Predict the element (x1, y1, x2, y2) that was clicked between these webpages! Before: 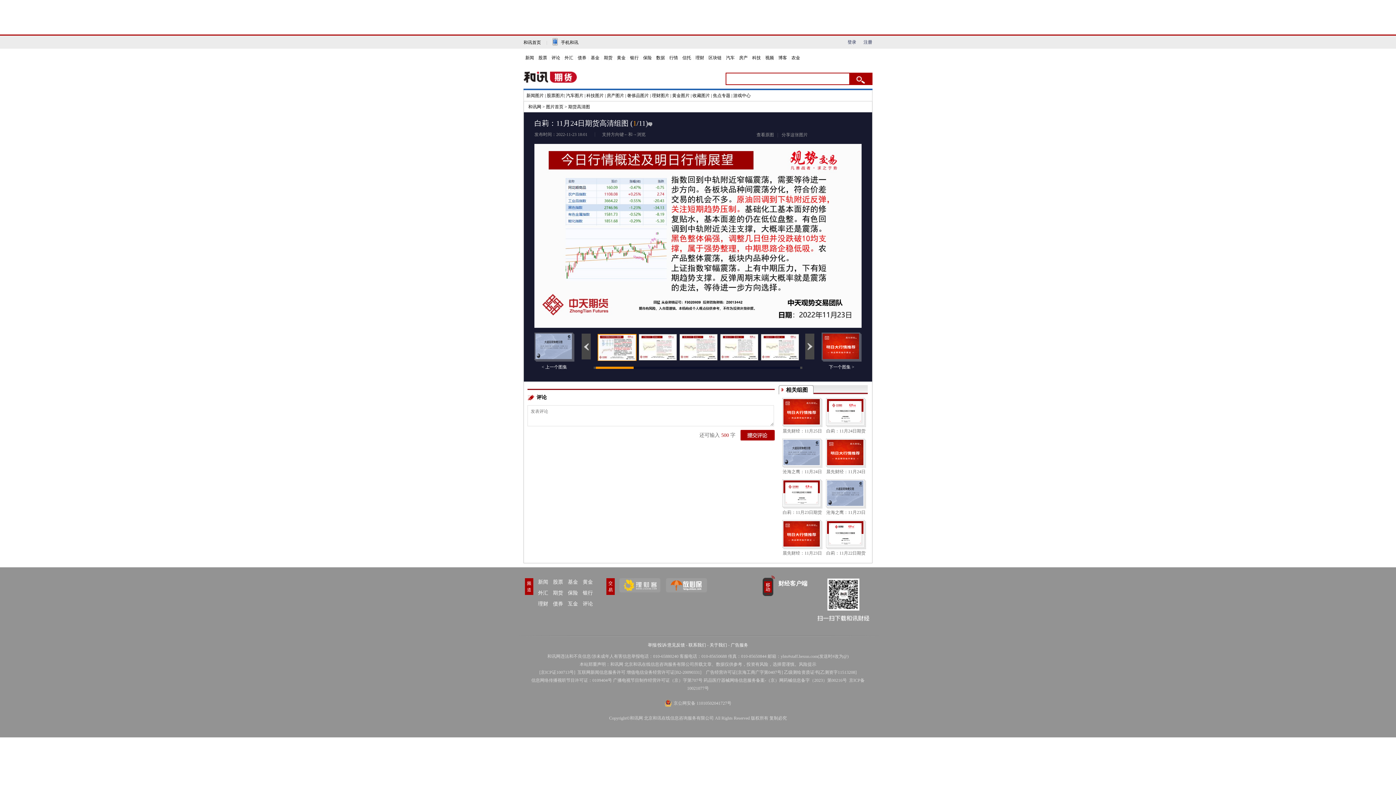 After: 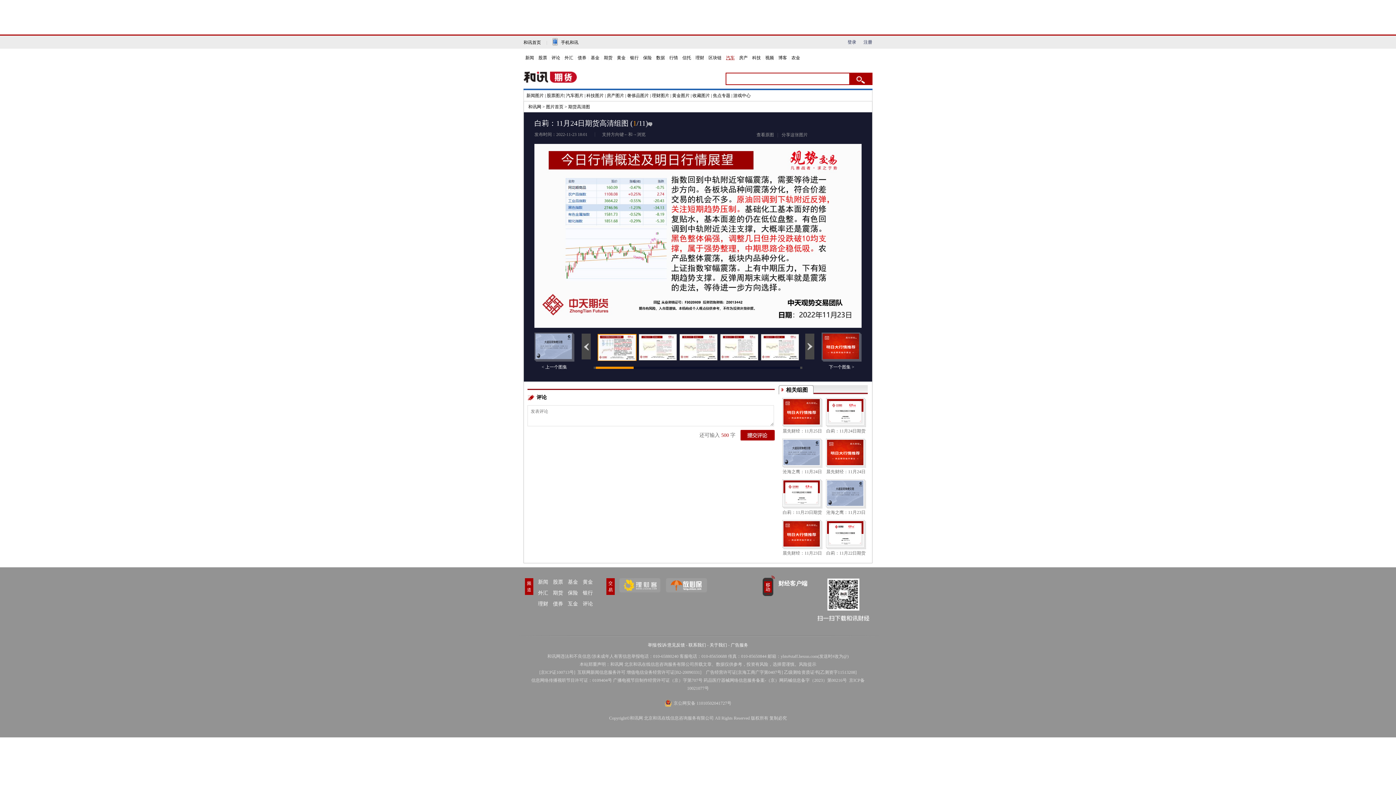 Action: label: 汽车 bbox: (724, 54, 736, 60)